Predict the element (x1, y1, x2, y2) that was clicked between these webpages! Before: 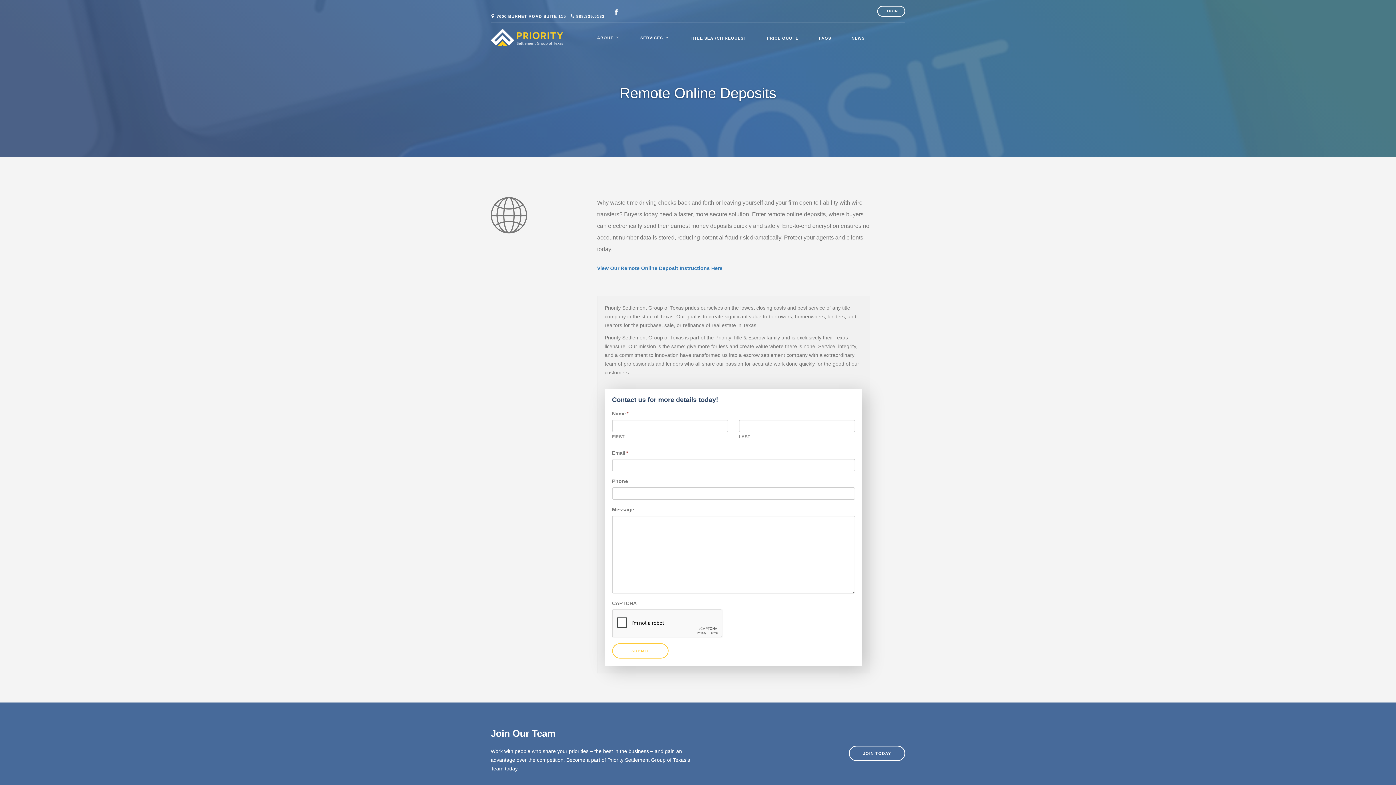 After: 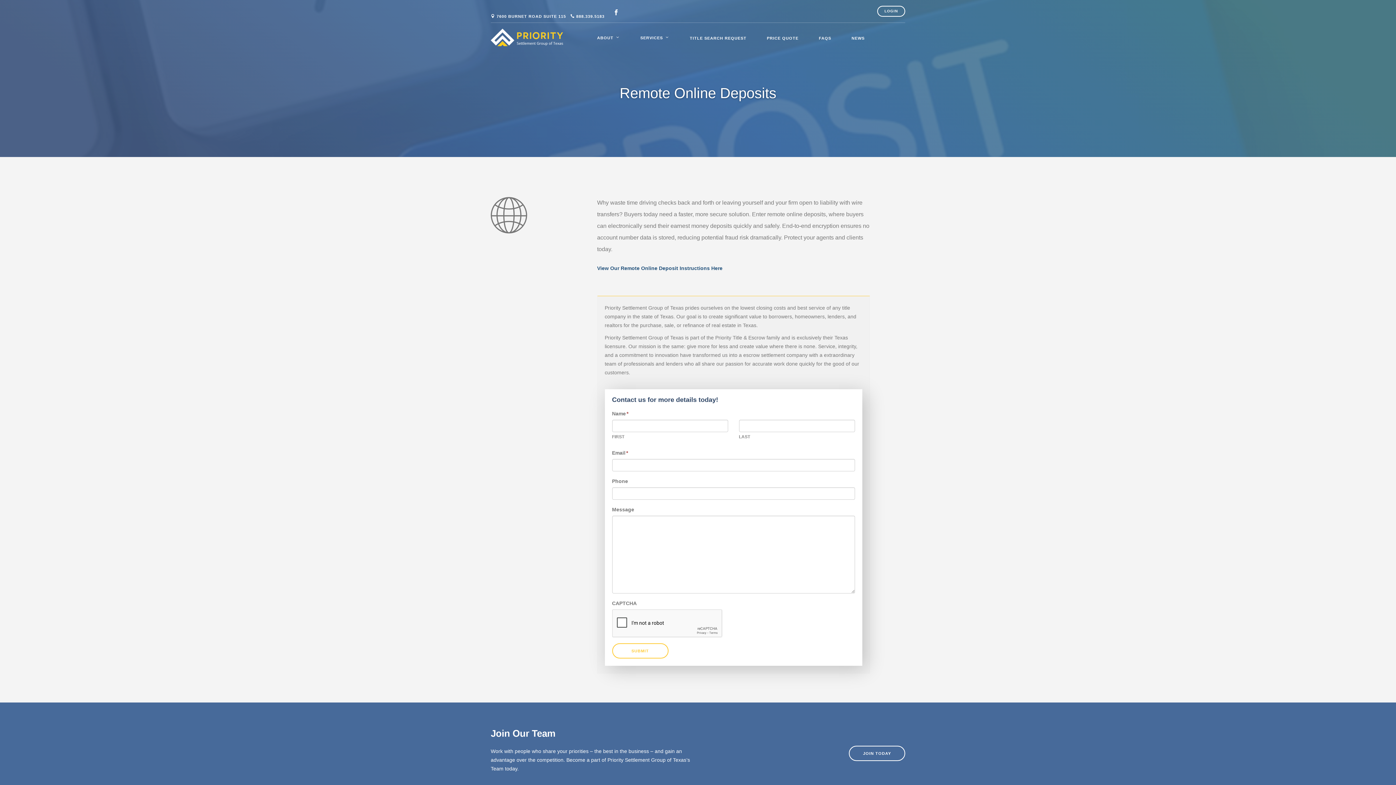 Action: bbox: (597, 265, 722, 271) label: View Our Remote Online Deposit Instructions Here